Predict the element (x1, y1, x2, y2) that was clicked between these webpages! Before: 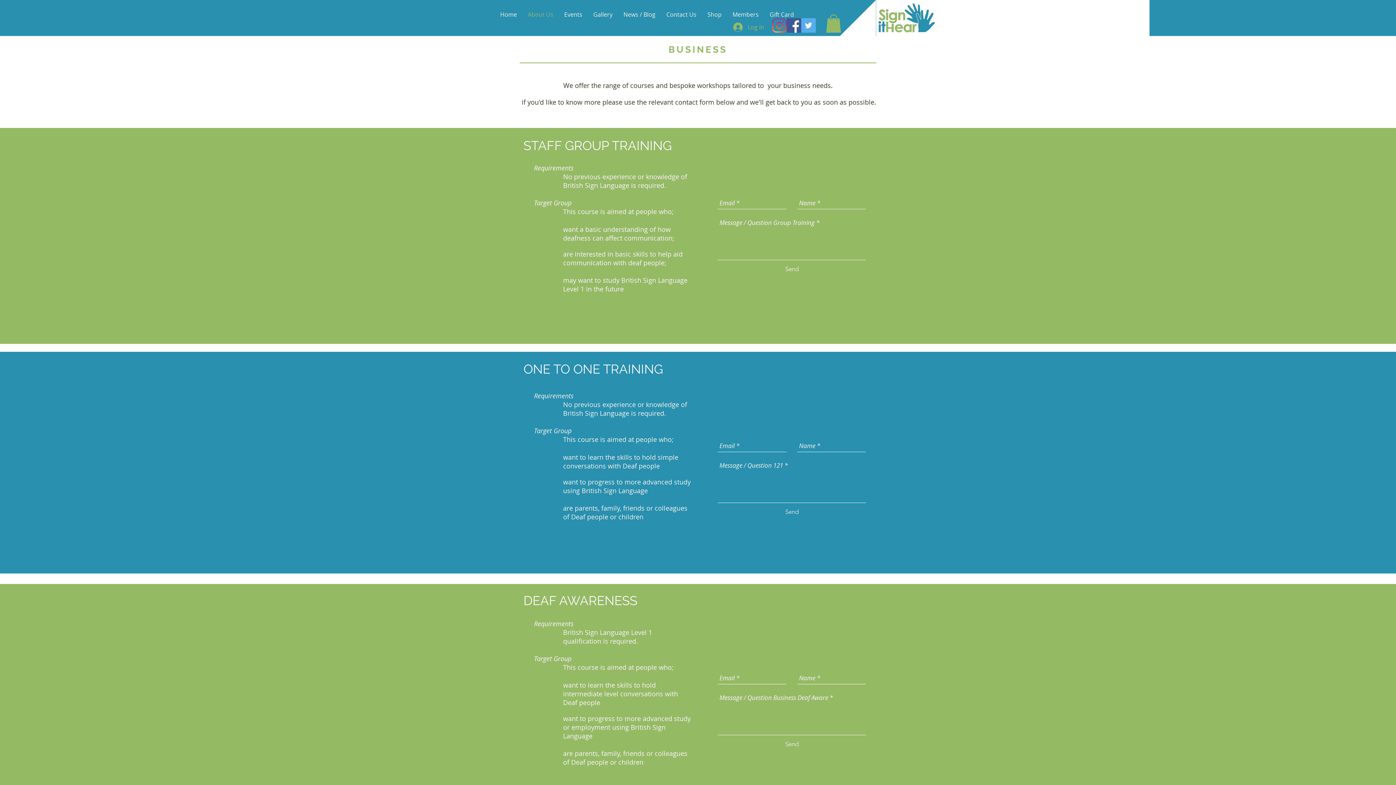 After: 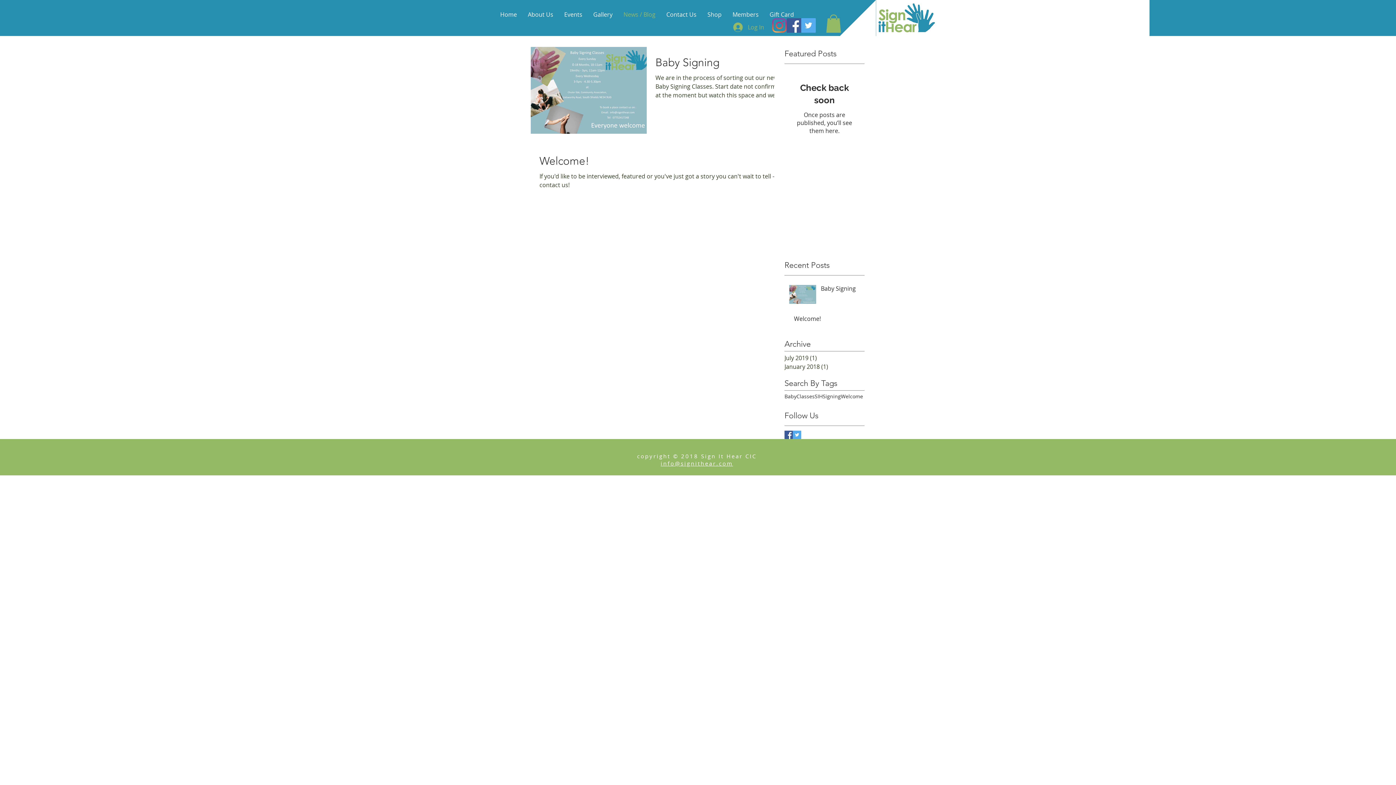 Action: bbox: (618, 7, 661, 21) label: News / Blog